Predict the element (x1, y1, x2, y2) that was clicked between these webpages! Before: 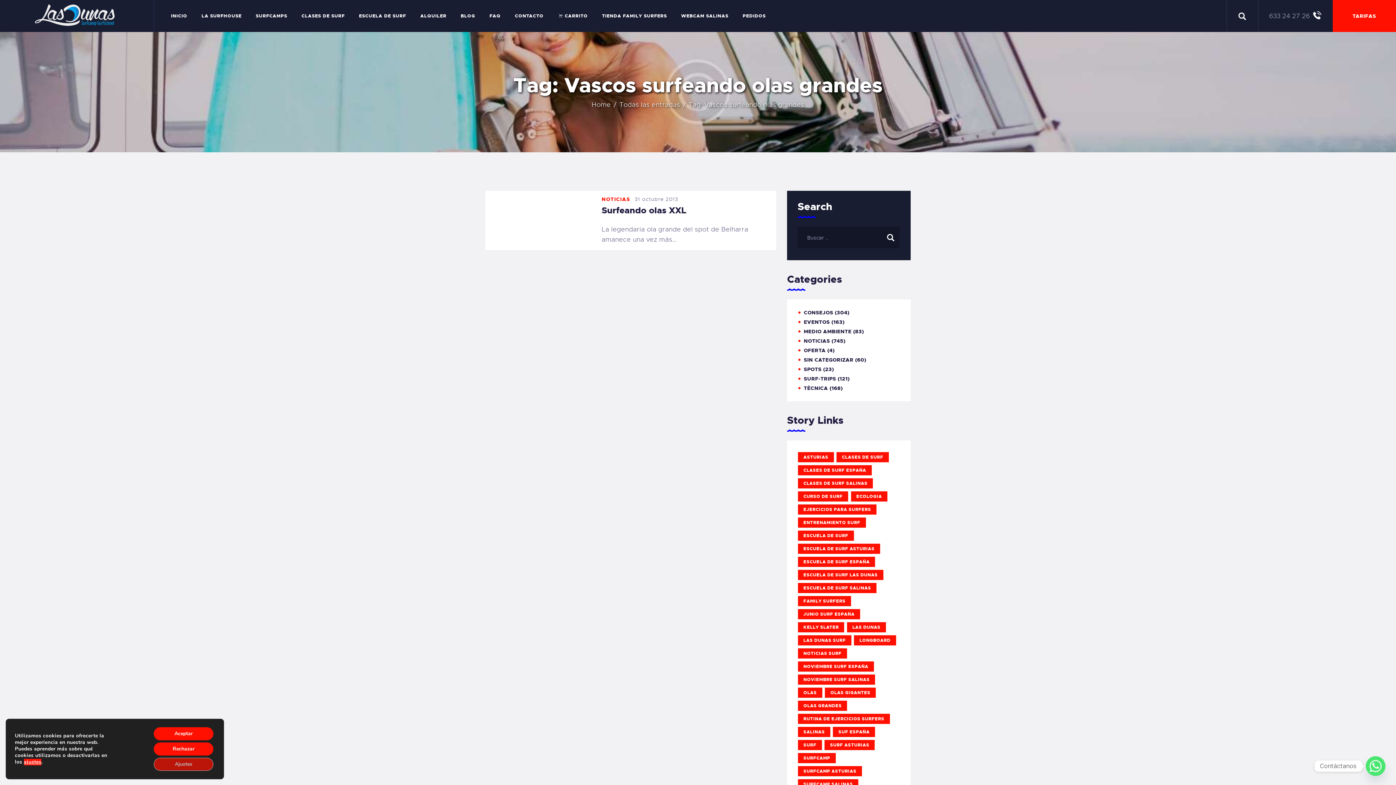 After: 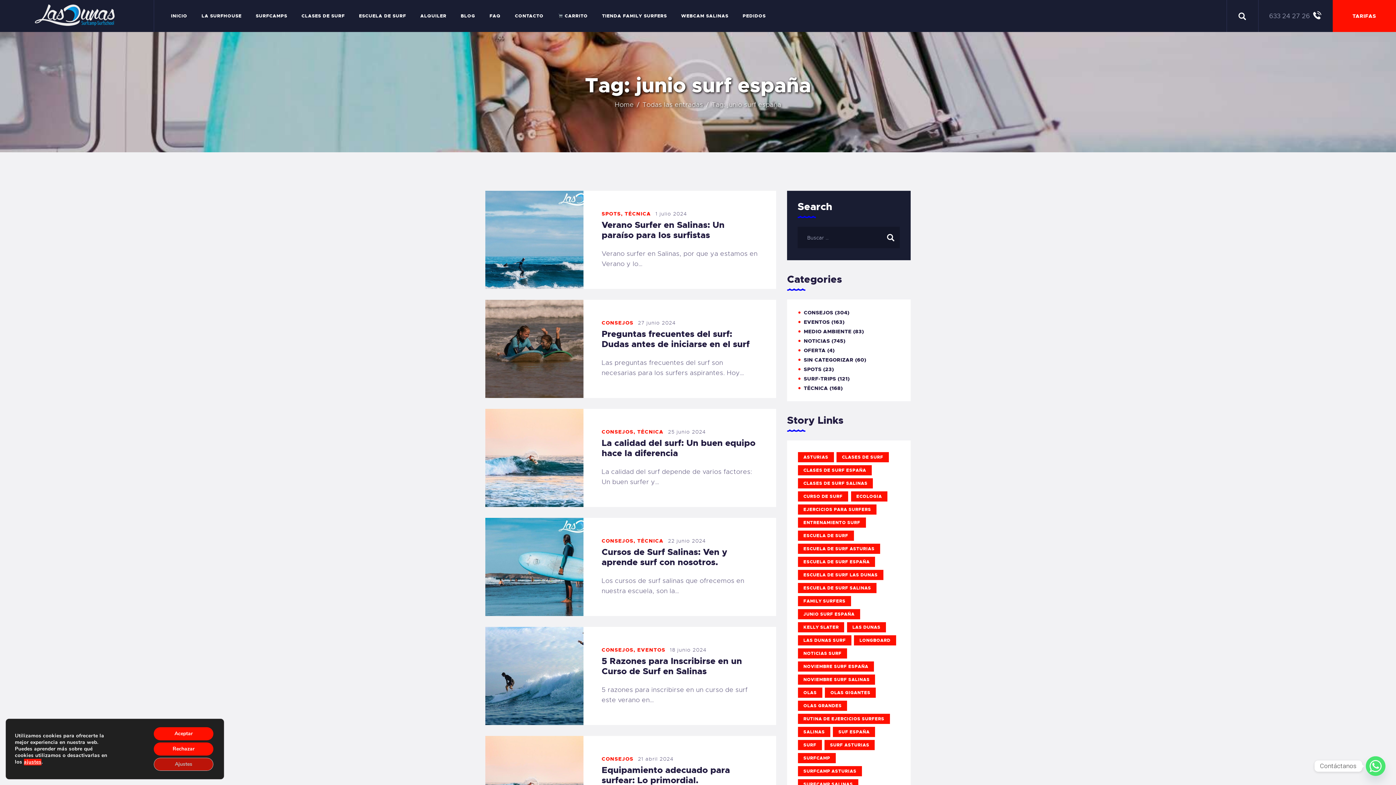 Action: bbox: (798, 609, 860, 619) label: junio surf españa (9 elementos)